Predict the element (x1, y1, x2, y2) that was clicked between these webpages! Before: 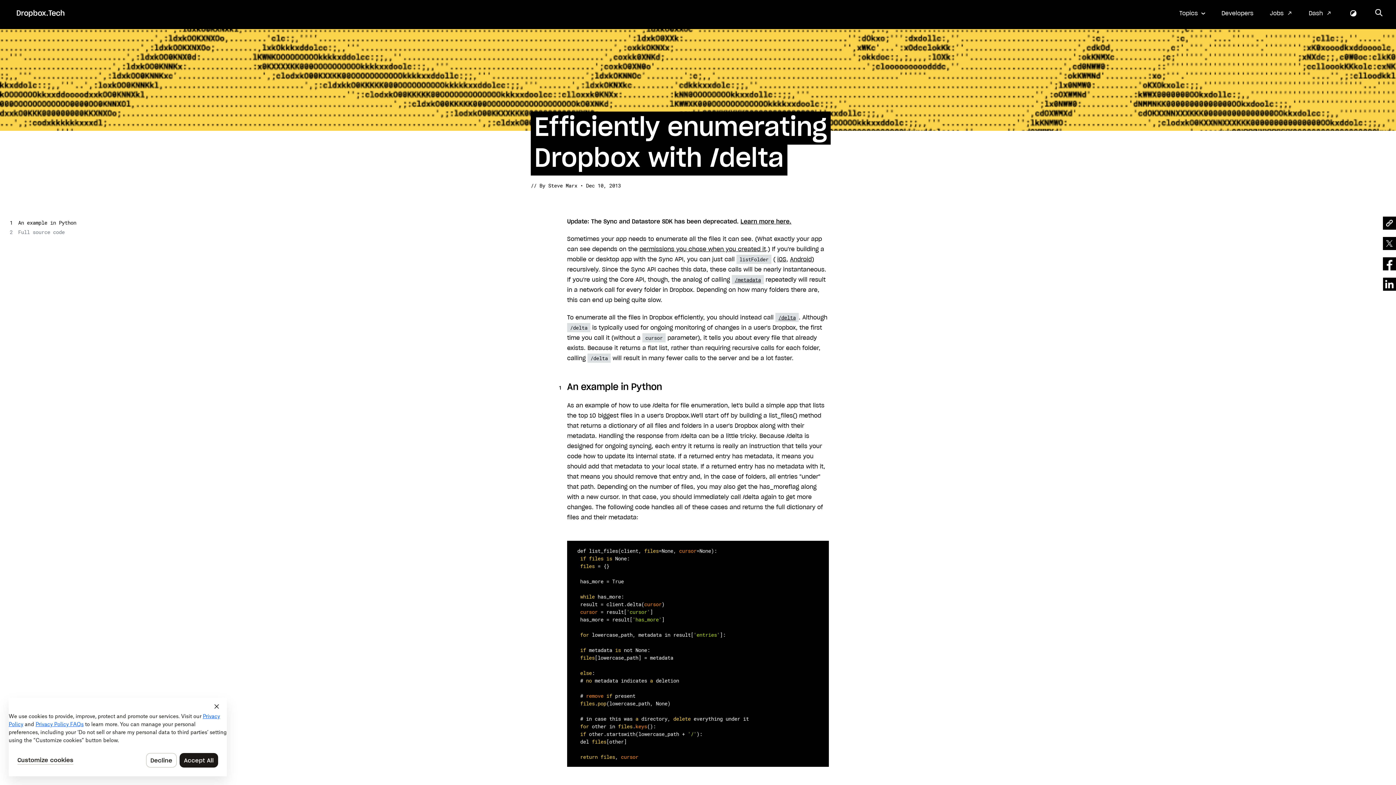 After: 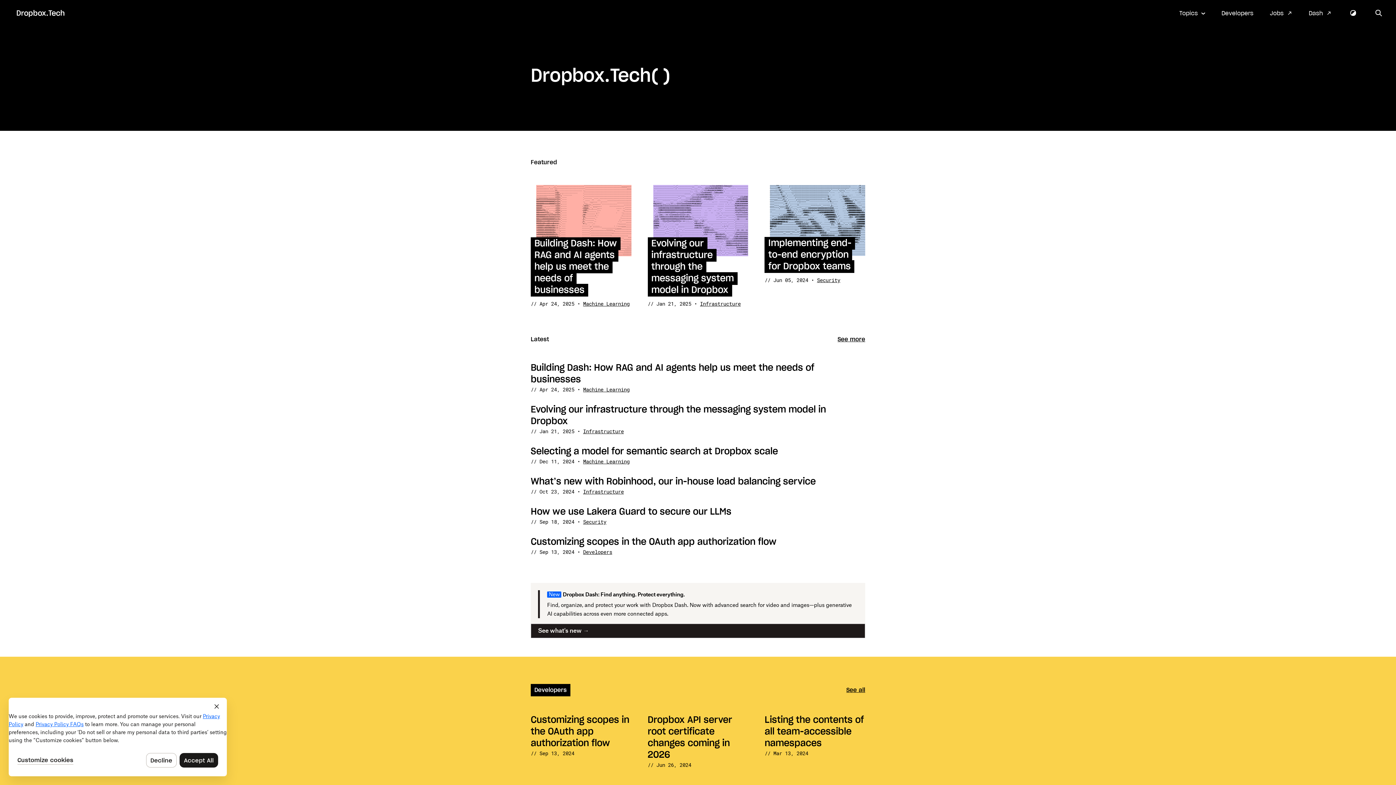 Action: label: Dropbox.Tech bbox: (16, 9, 64, 17)